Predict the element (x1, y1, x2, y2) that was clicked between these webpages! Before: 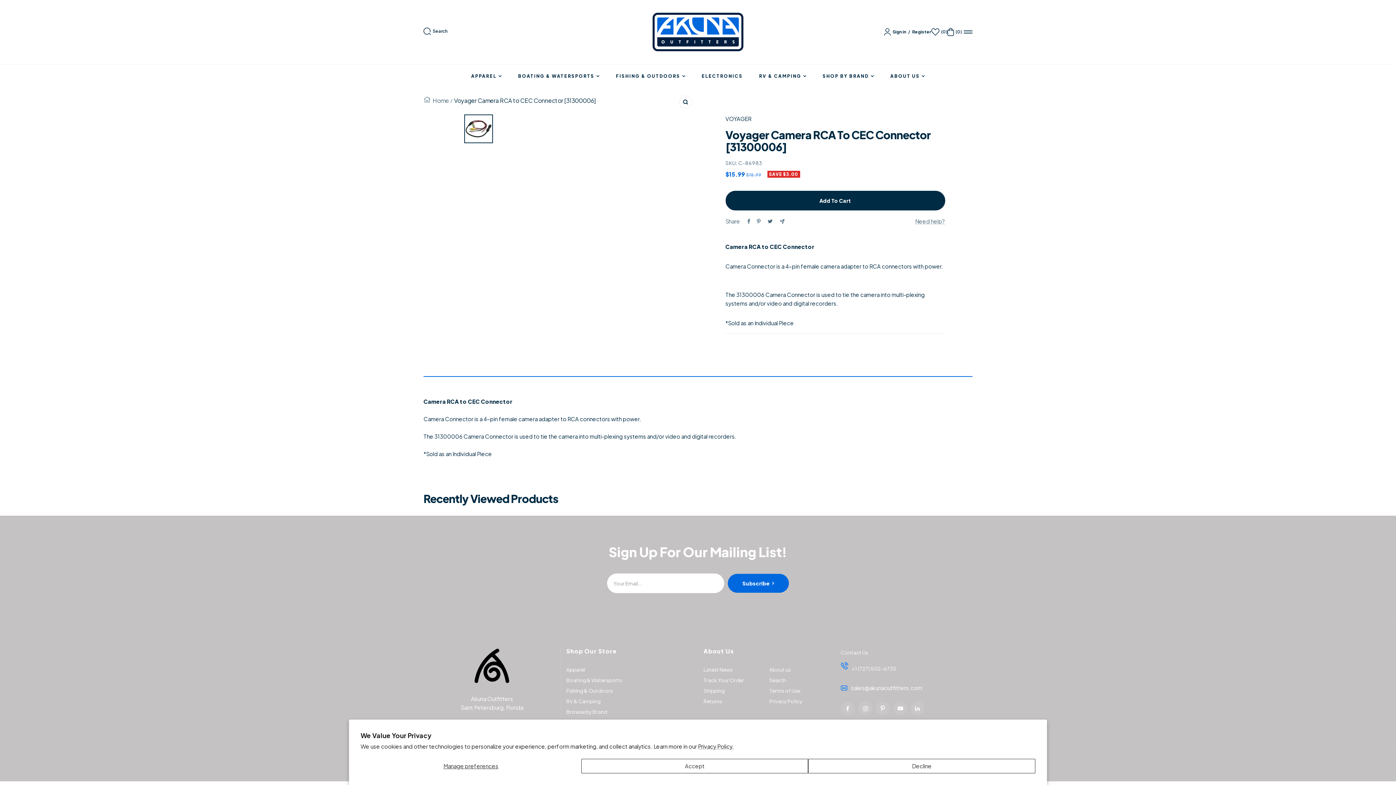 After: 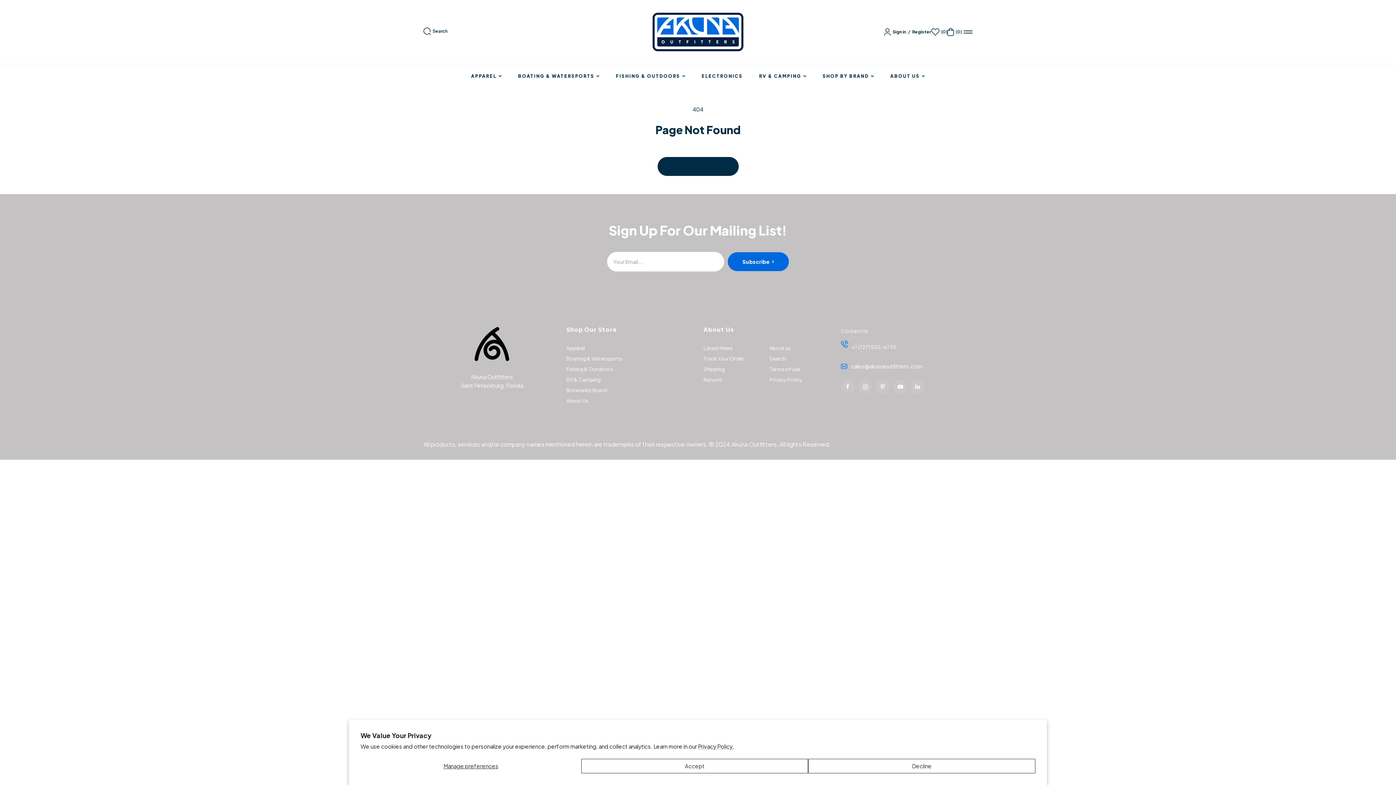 Action: label: (0) bbox: (931, 28, 947, 35)